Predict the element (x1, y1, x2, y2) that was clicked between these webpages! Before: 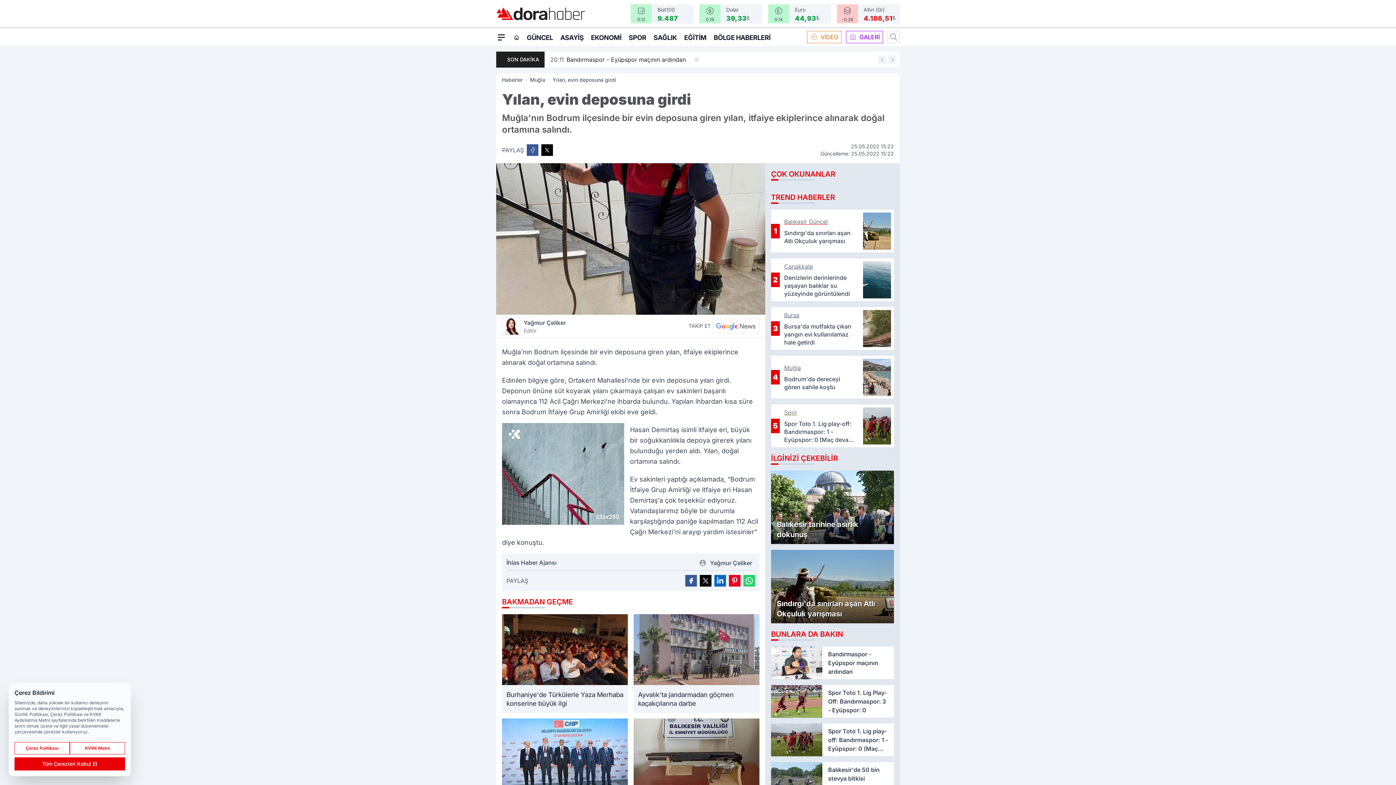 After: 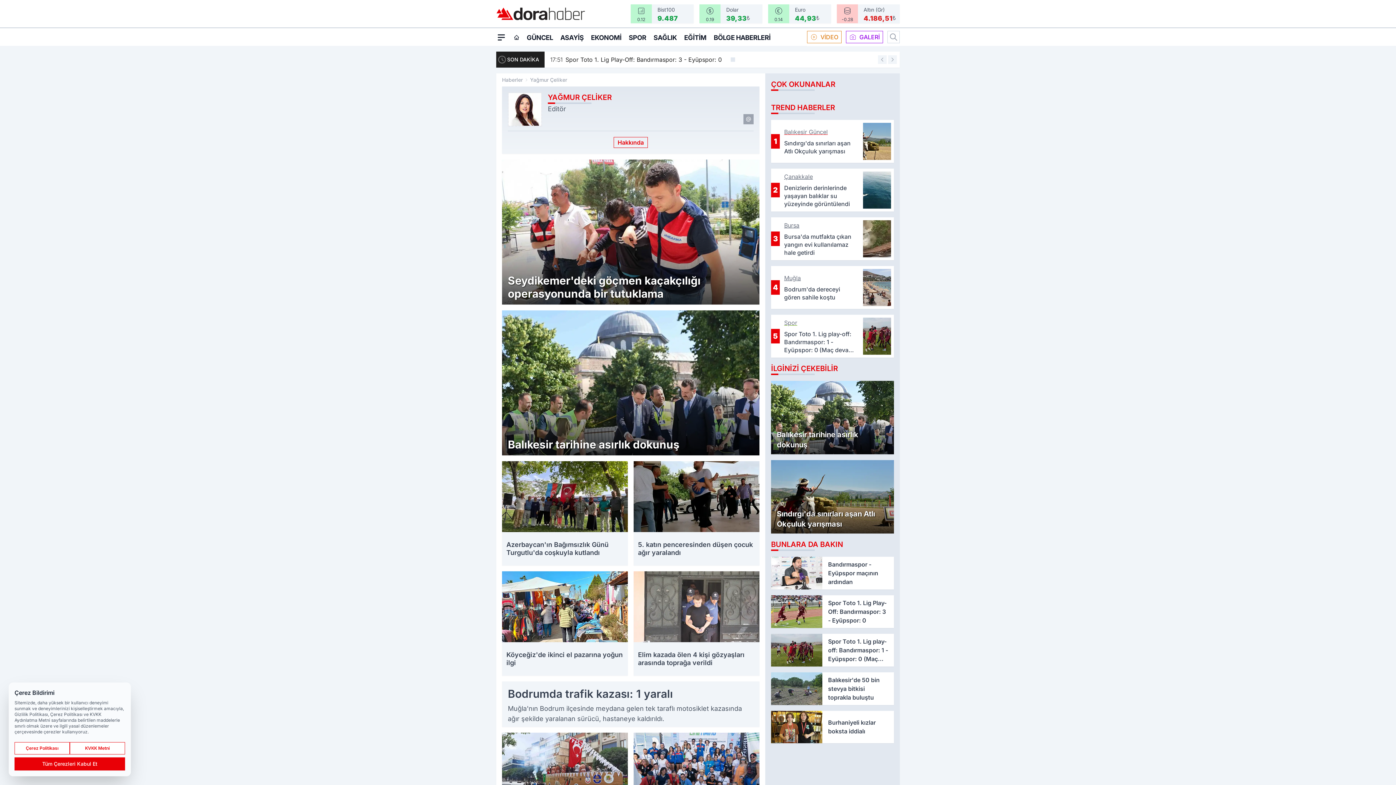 Action: label: Yağmur Çeliker bbox: (707, 558, 755, 567)